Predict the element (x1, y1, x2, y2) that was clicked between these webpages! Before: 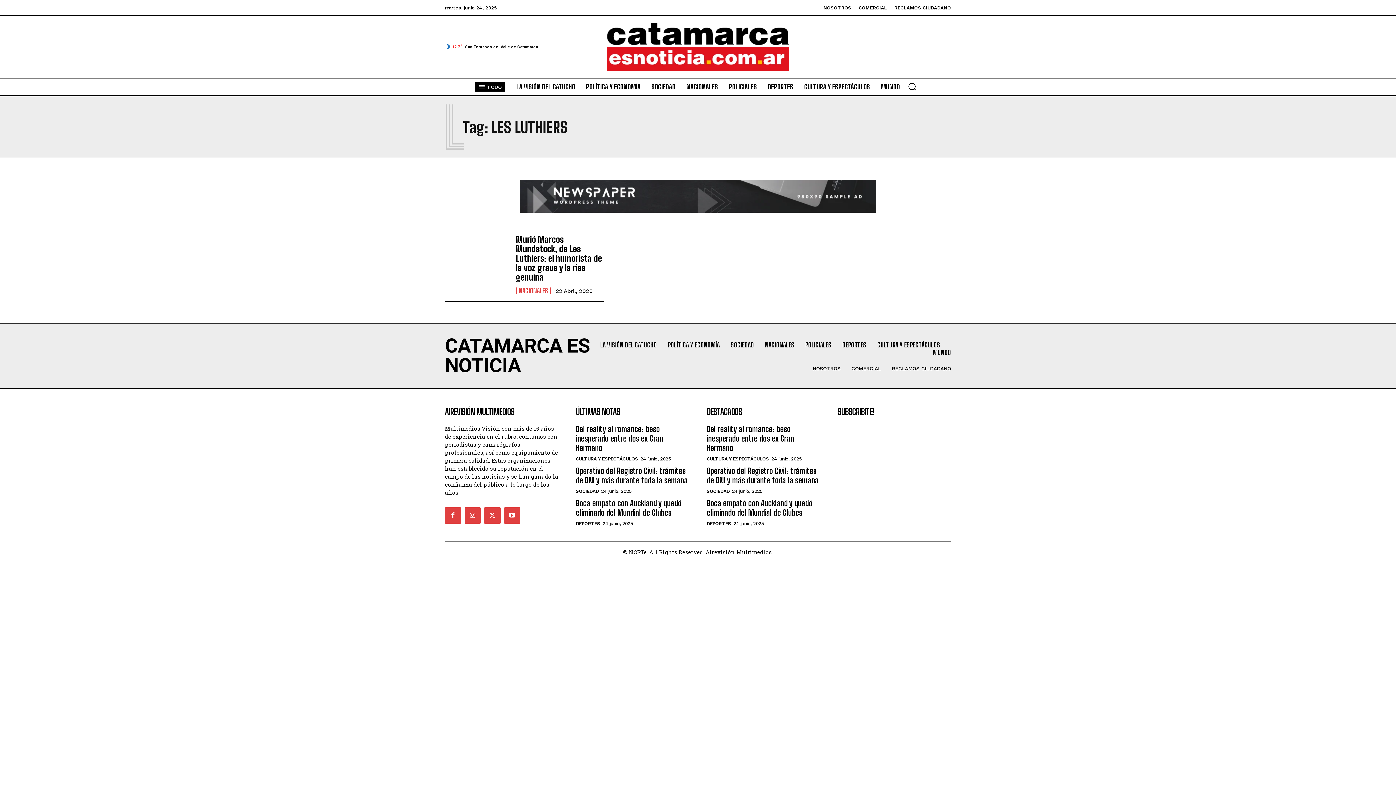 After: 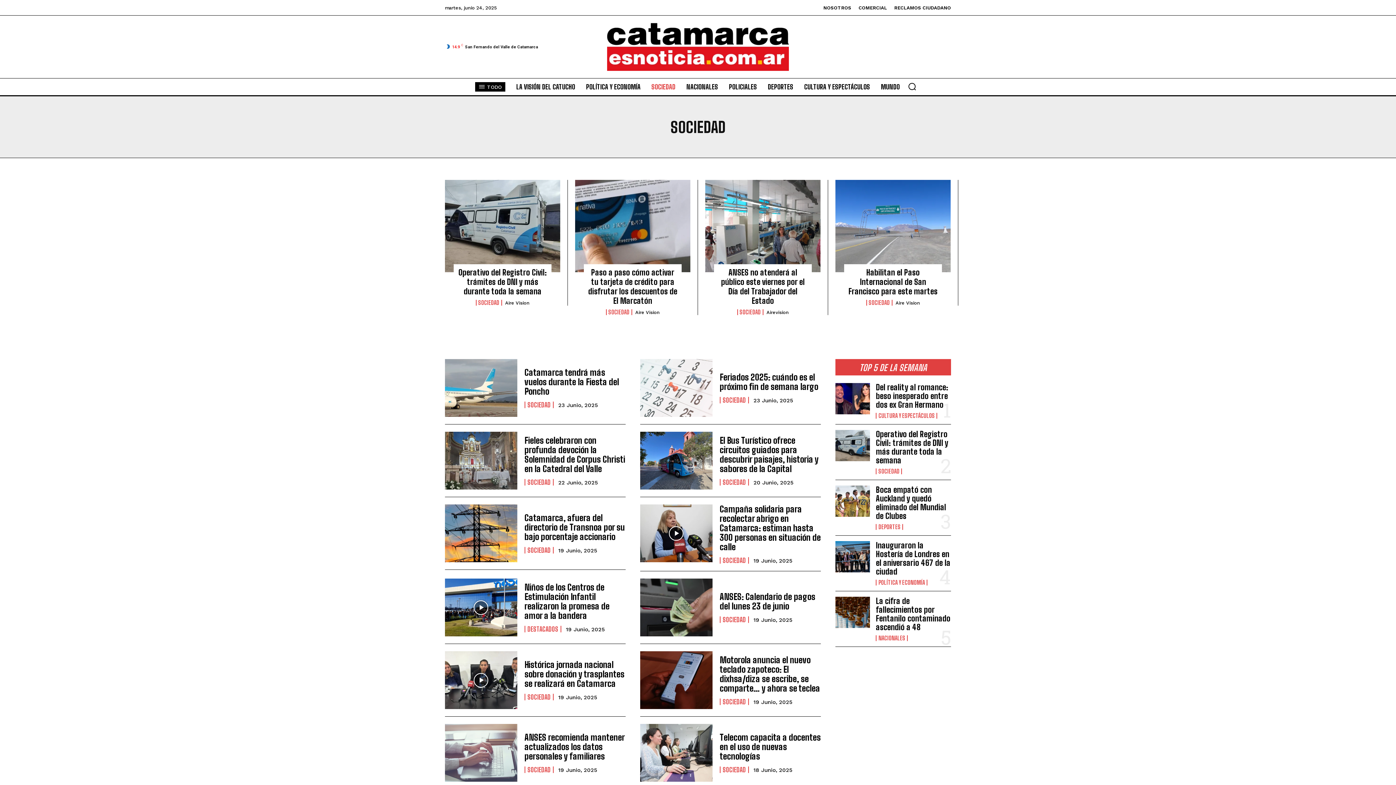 Action: bbox: (576, 488, 598, 494) label: SOCIEDAD